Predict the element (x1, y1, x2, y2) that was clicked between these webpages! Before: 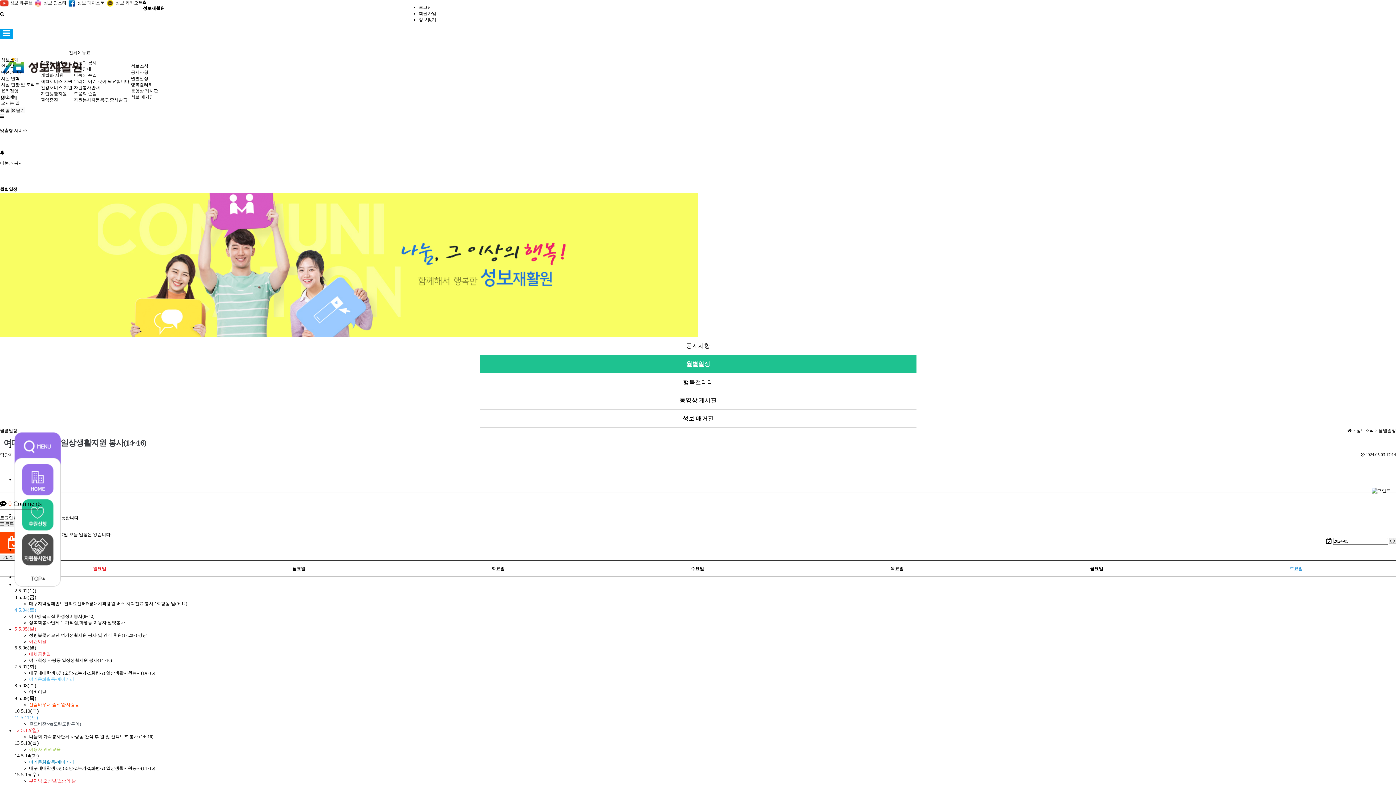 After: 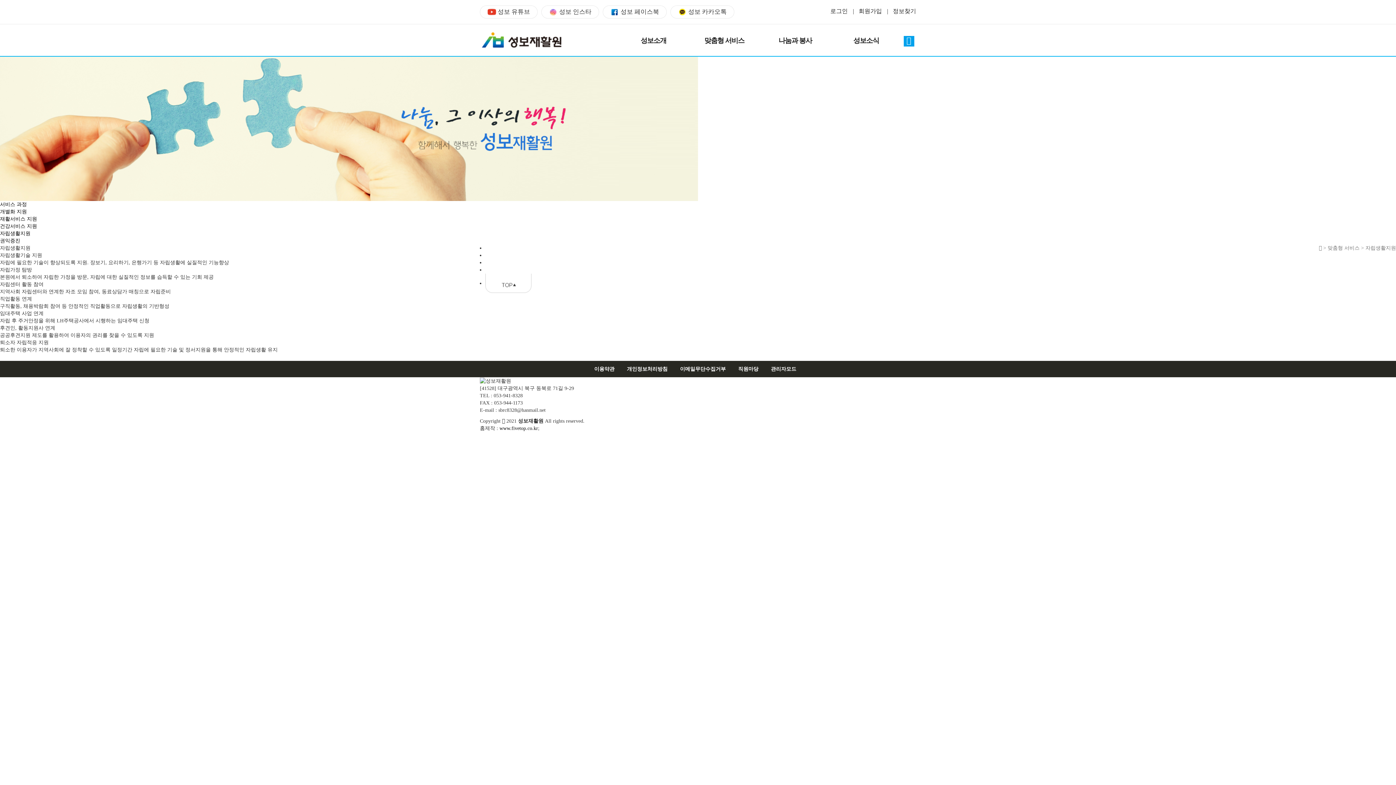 Action: bbox: (40, 91, 66, 96) label: 자립생활지원